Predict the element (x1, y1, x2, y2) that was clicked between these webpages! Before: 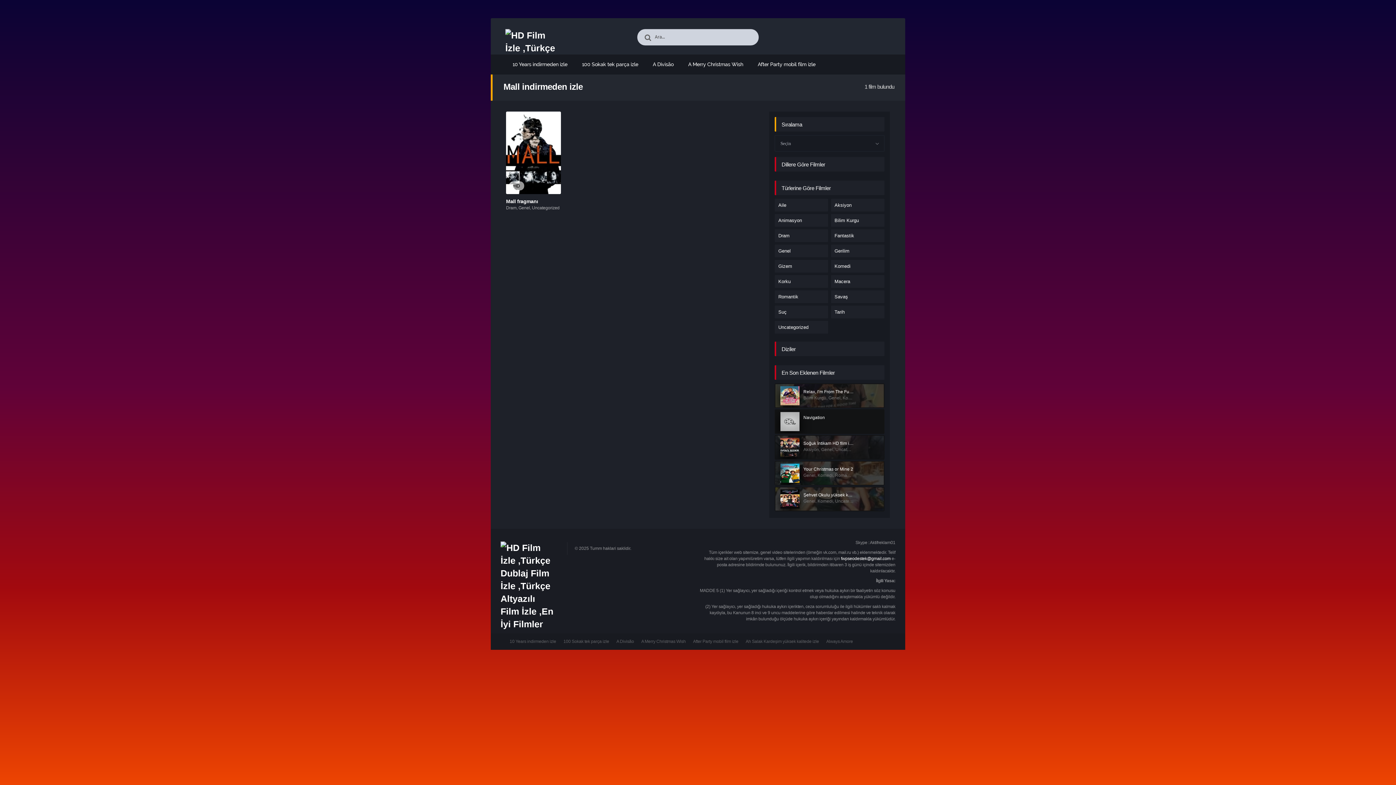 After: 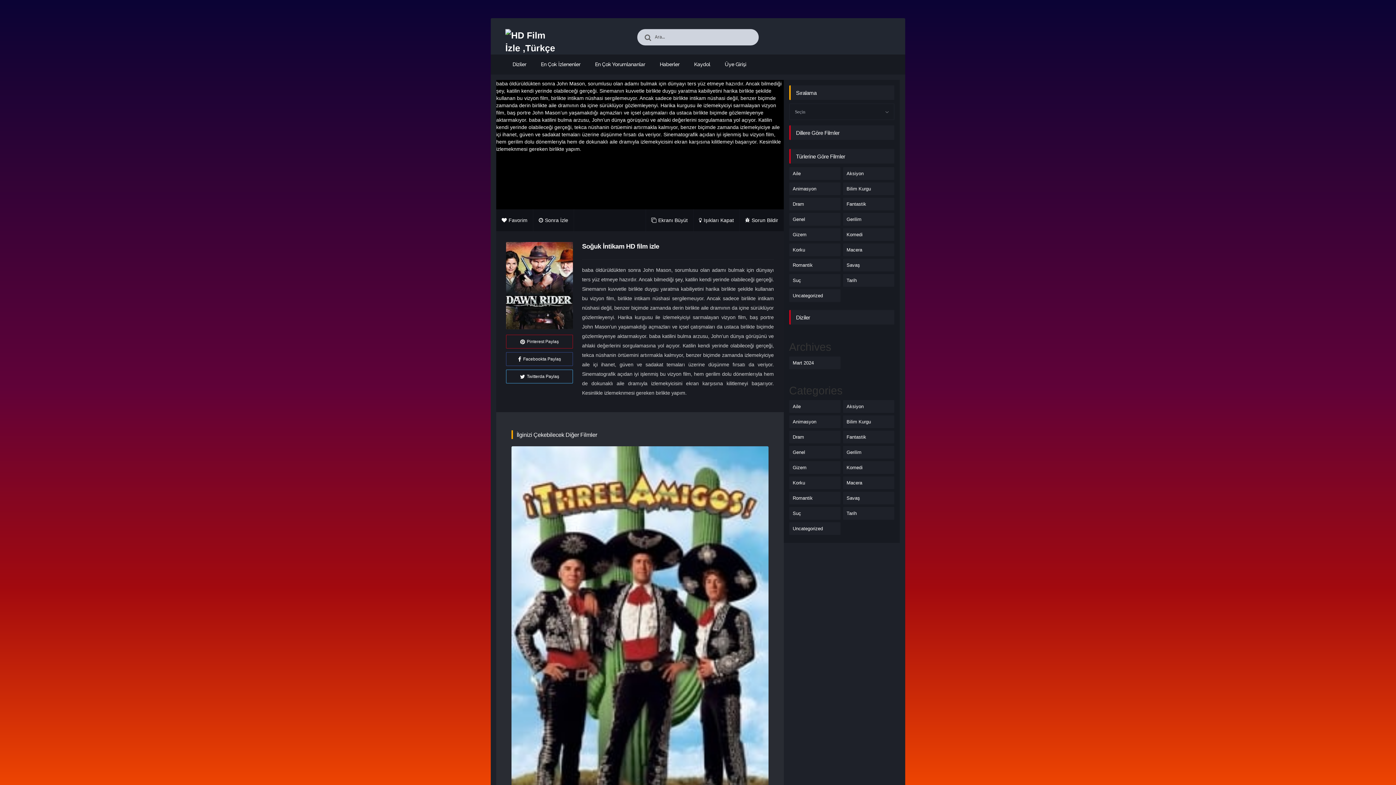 Action: bbox: (781, 440, 853, 453) label: Soğuk İntikam HD film izle
Aksiyon, Genel, Uncategorized